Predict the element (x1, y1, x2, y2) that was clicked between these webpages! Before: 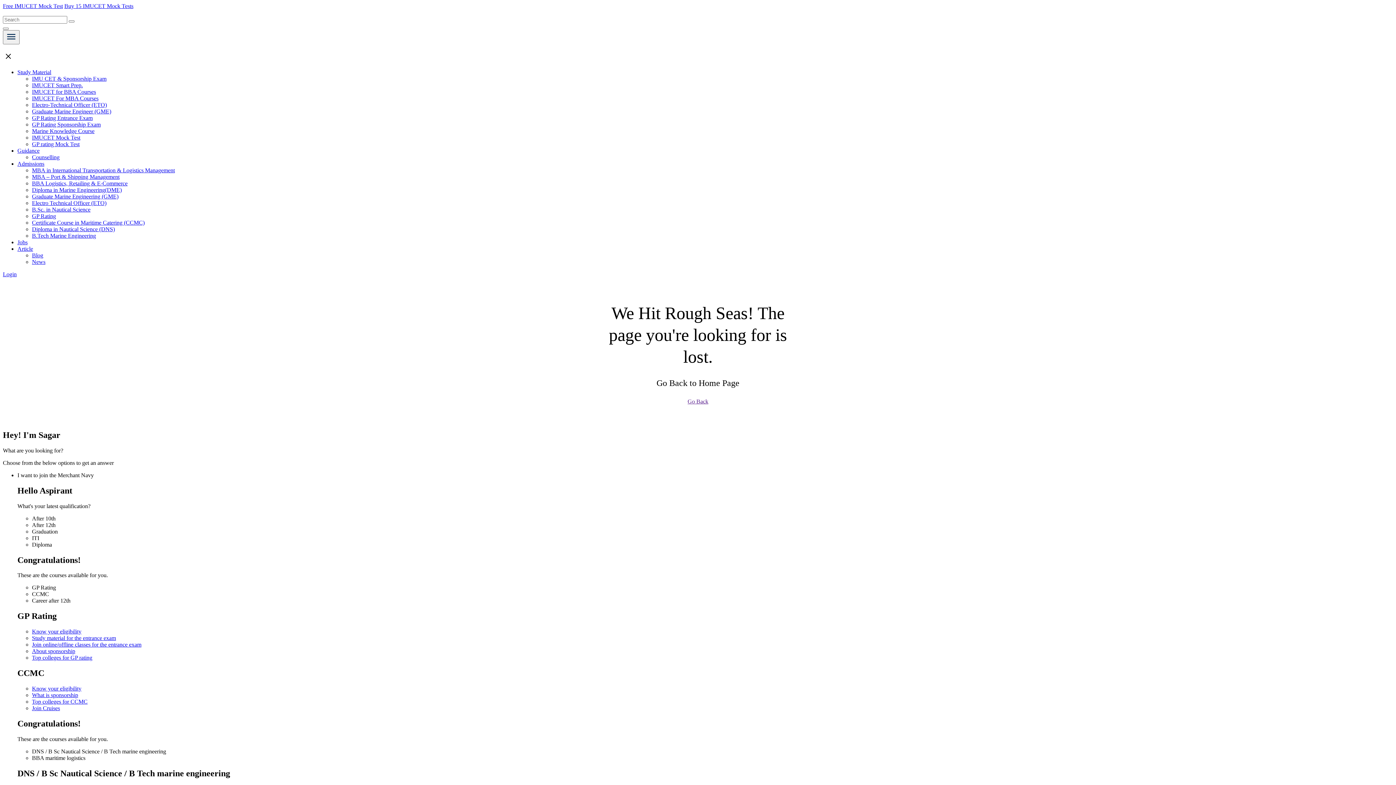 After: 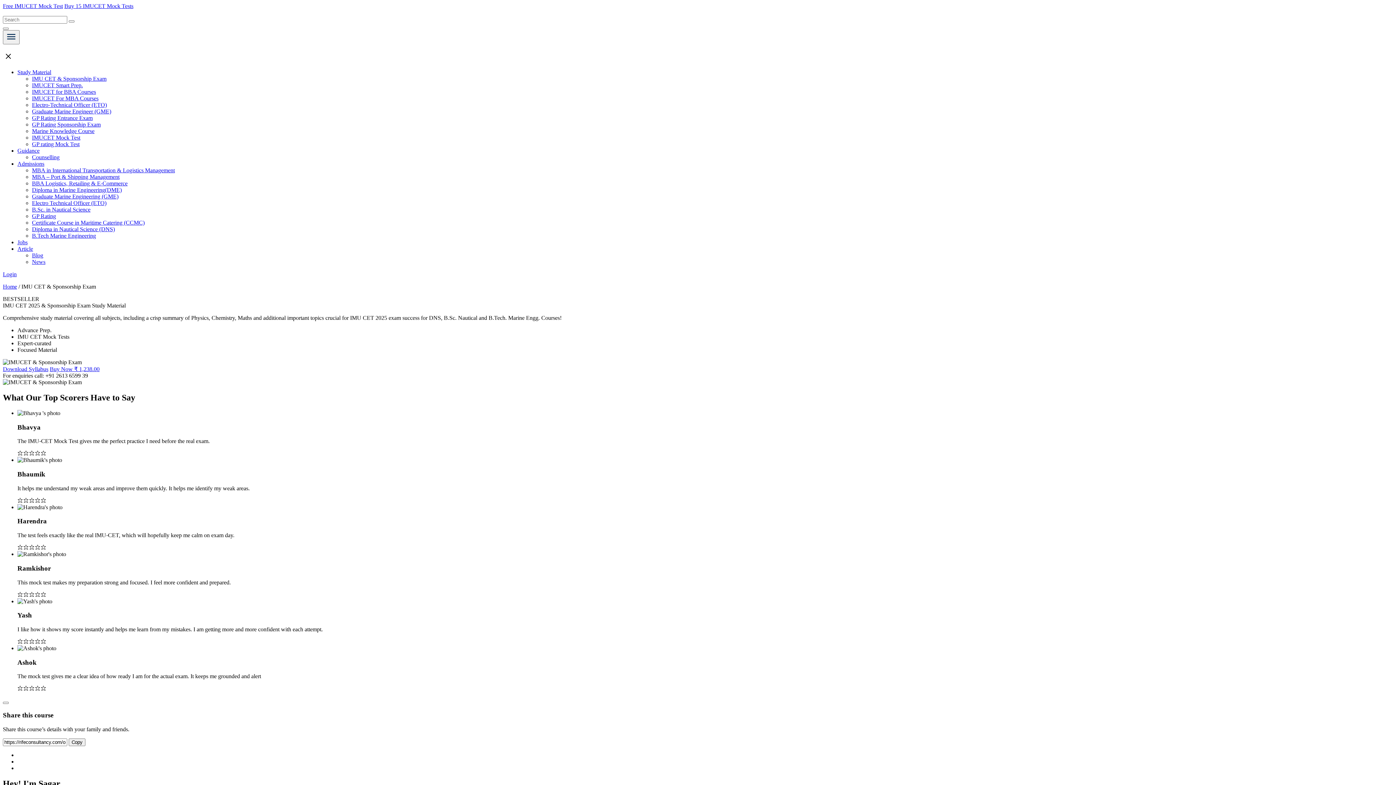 Action: bbox: (32, 75, 106, 81) label: IMU CET & Sponsorship Exam